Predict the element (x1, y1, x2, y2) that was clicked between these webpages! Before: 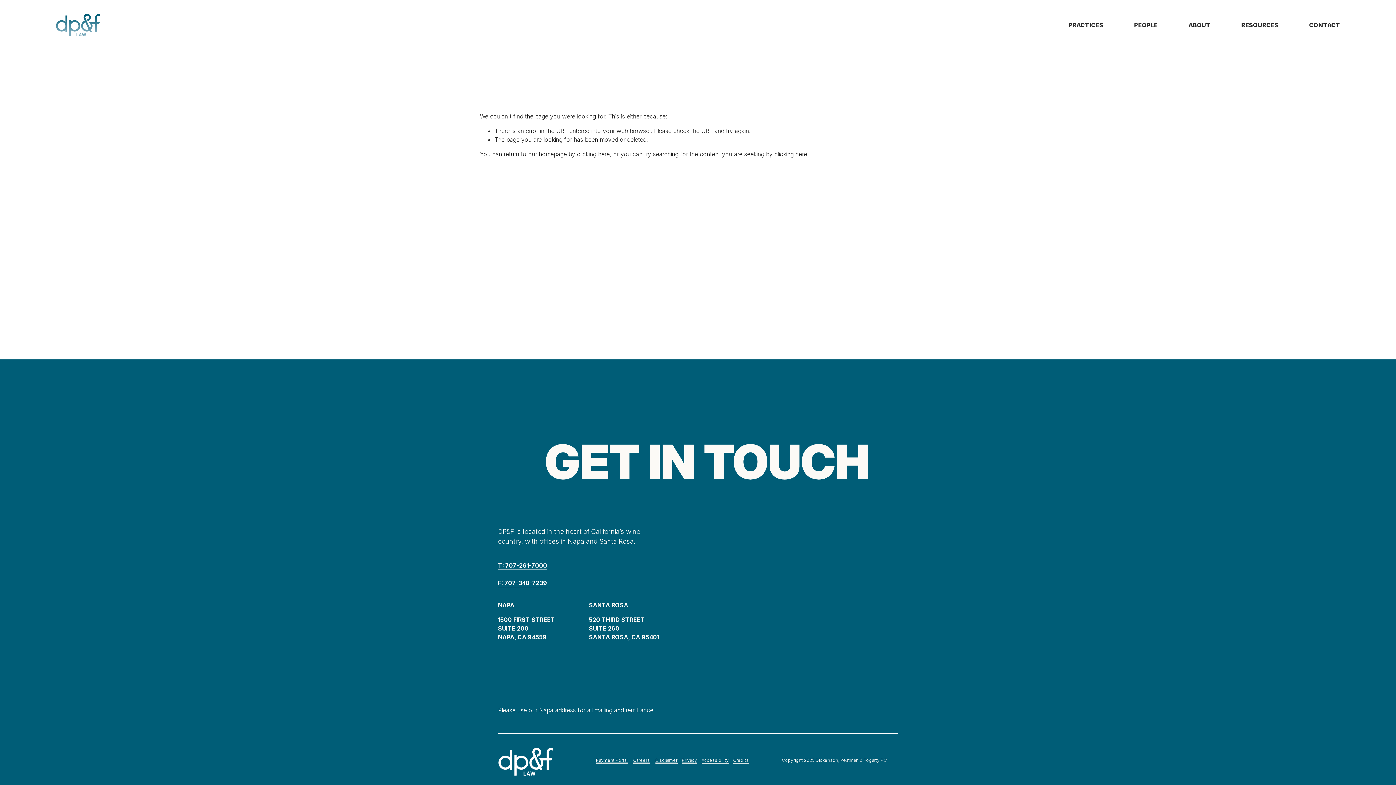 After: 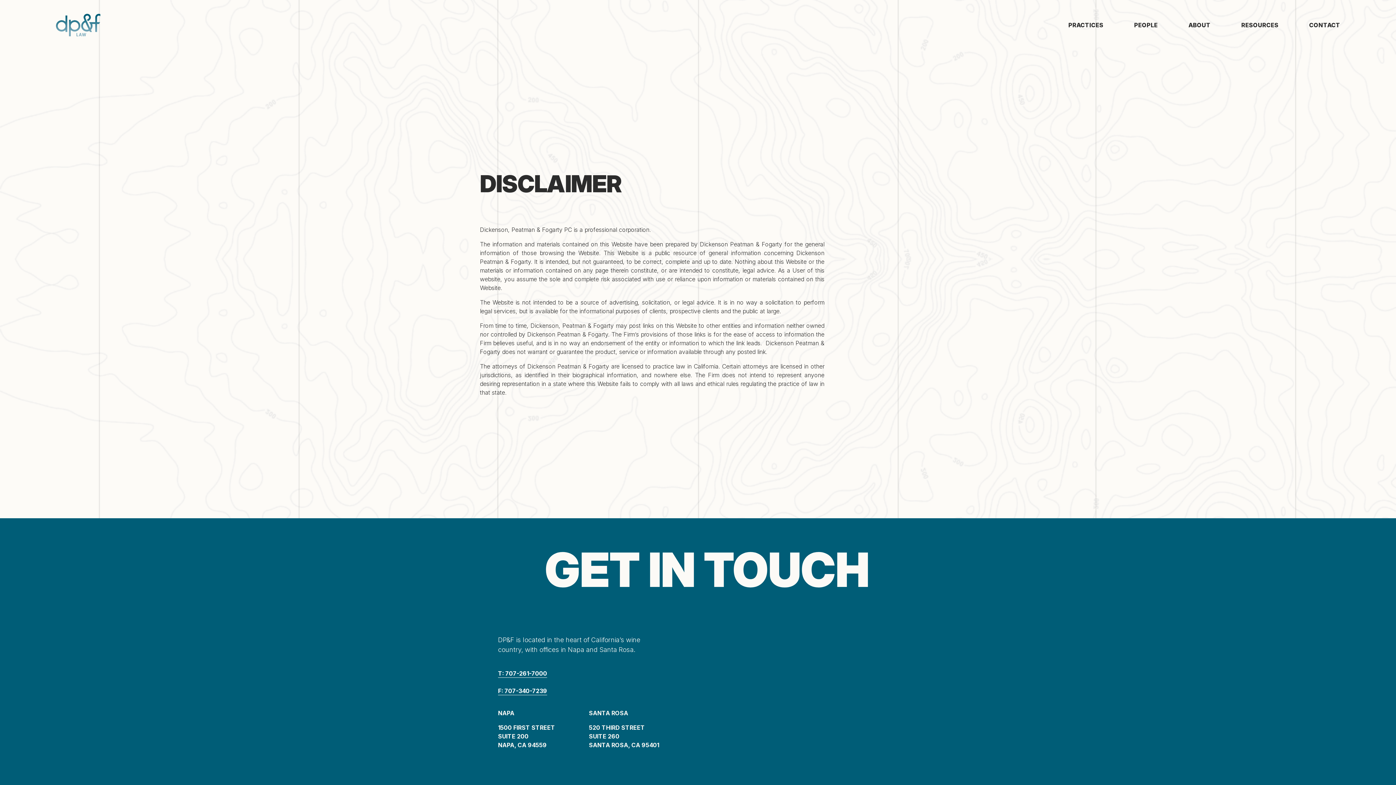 Action: label: Disclaimer bbox: (655, 757, 677, 763)